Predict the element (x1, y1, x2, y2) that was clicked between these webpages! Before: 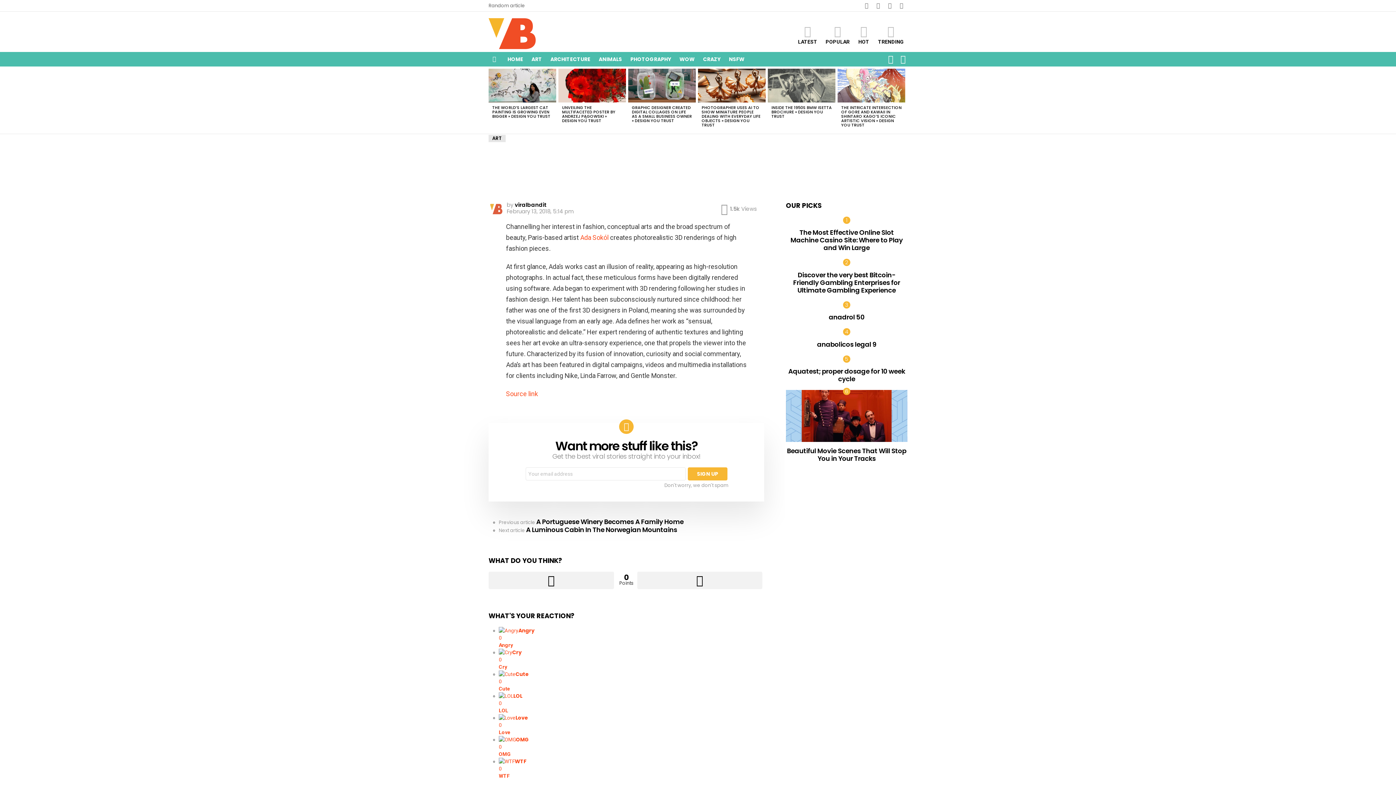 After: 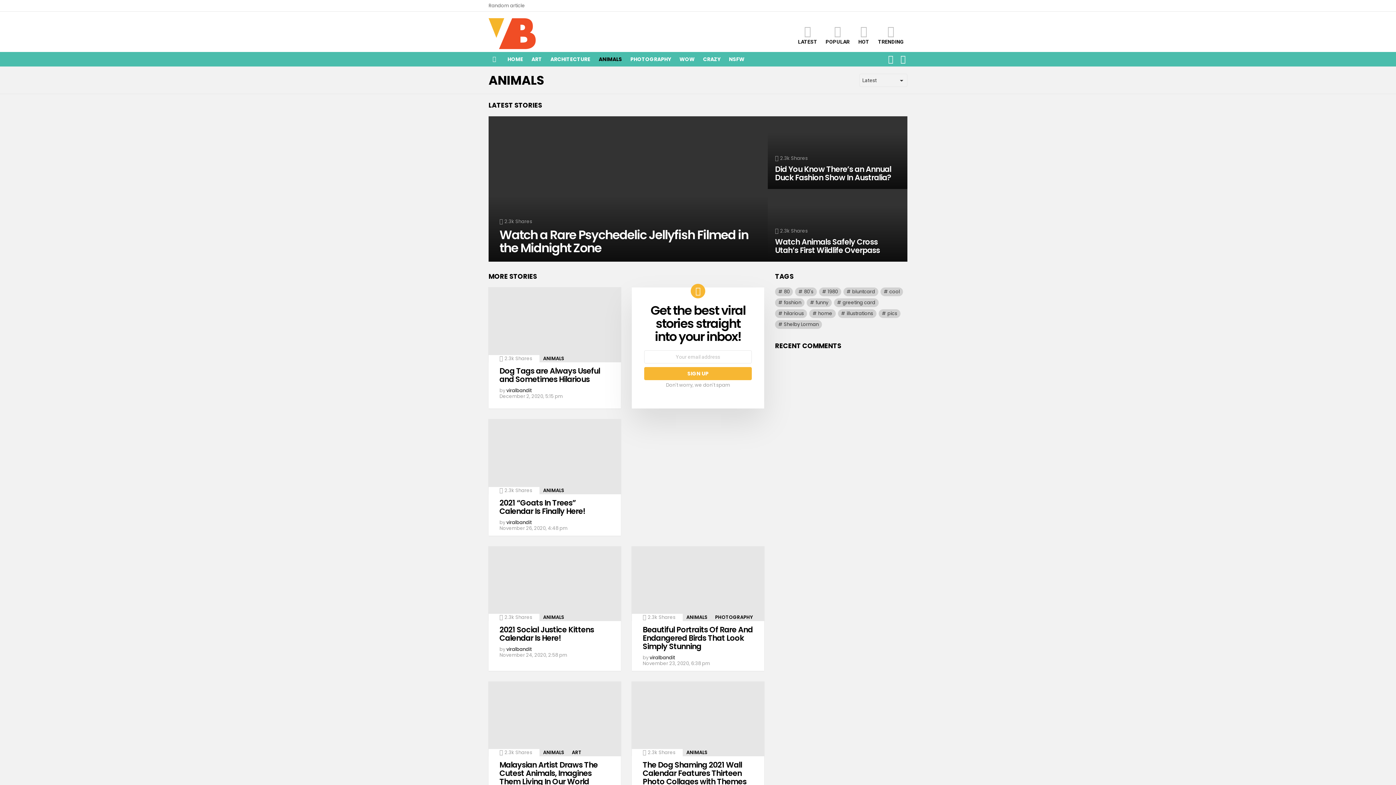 Action: label: ANIMALS bbox: (595, 53, 625, 64)